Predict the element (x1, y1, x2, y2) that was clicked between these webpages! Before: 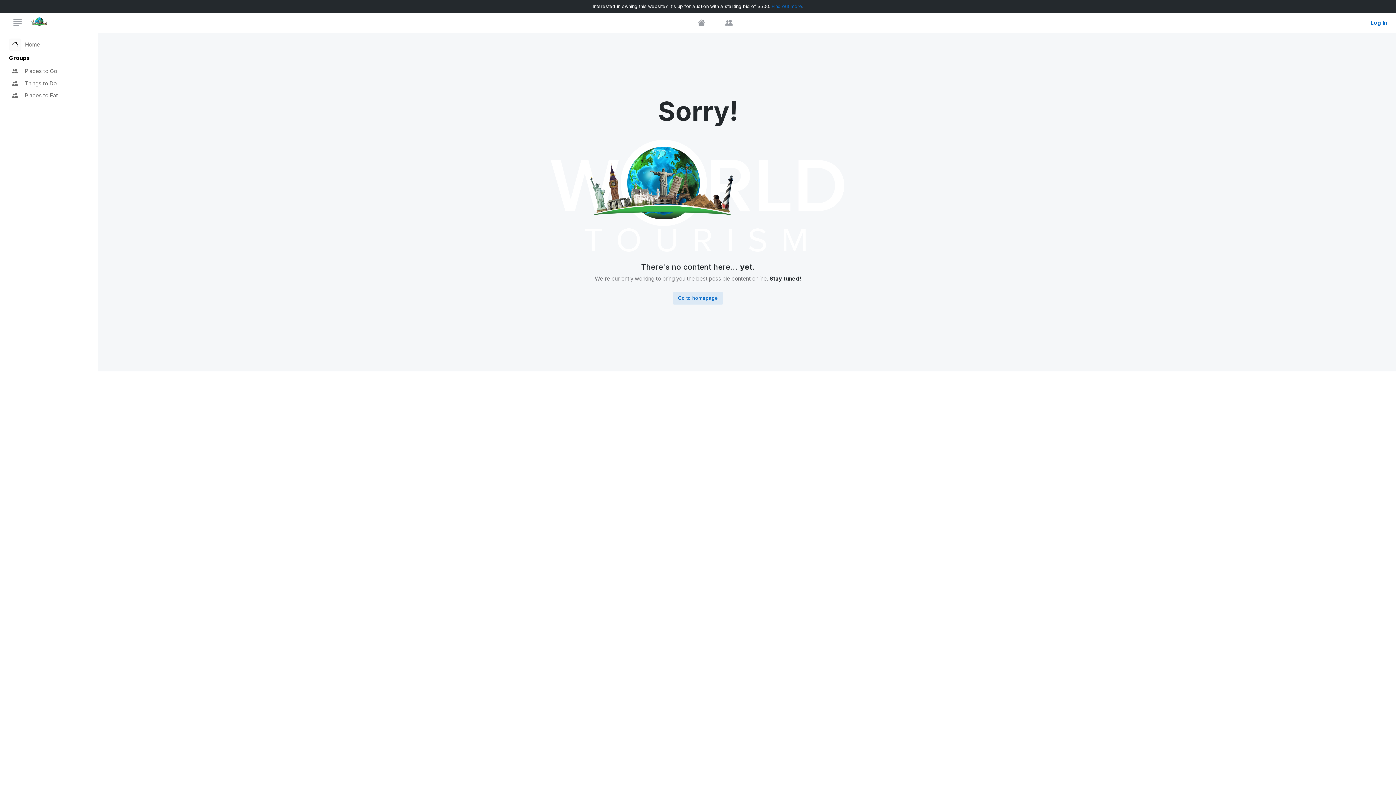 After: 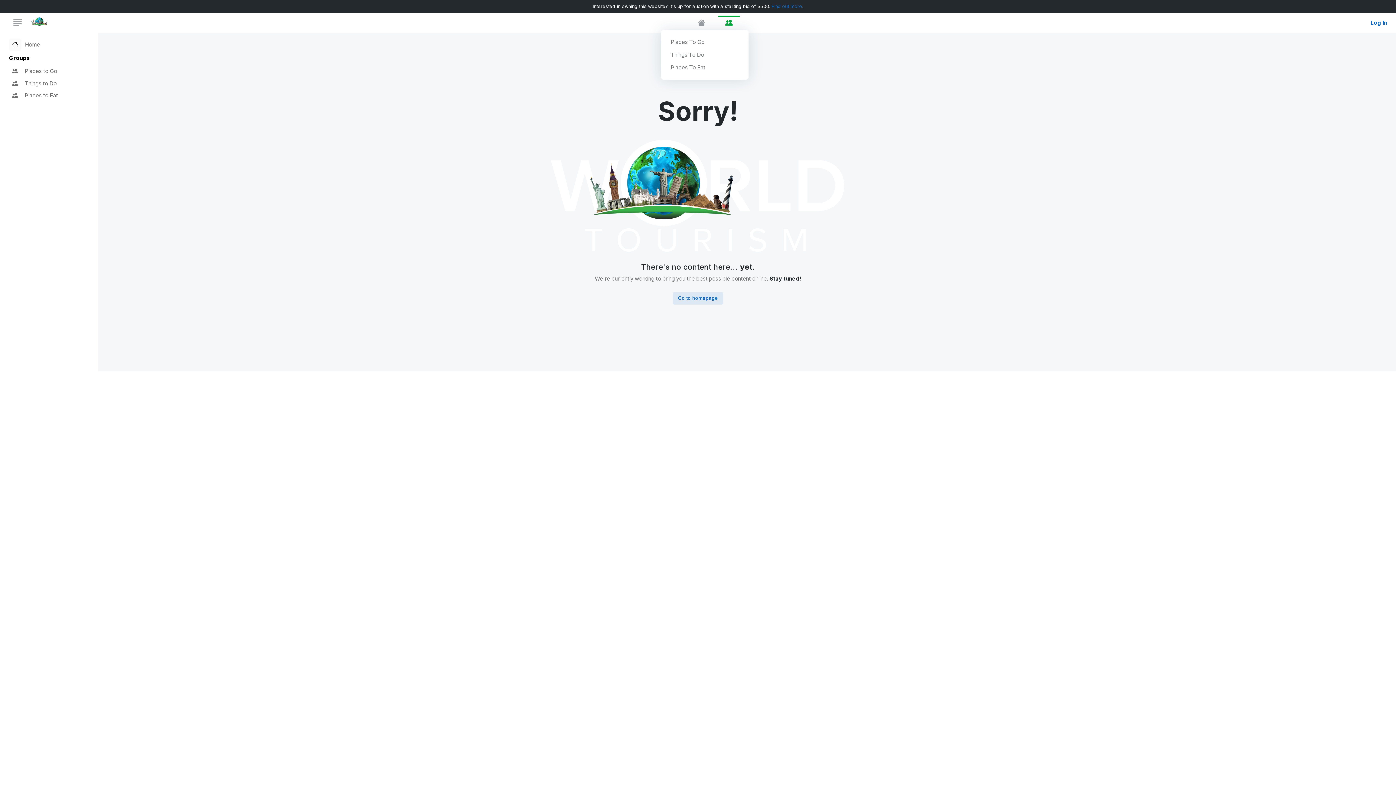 Action: bbox: (718, 15, 739, 30)